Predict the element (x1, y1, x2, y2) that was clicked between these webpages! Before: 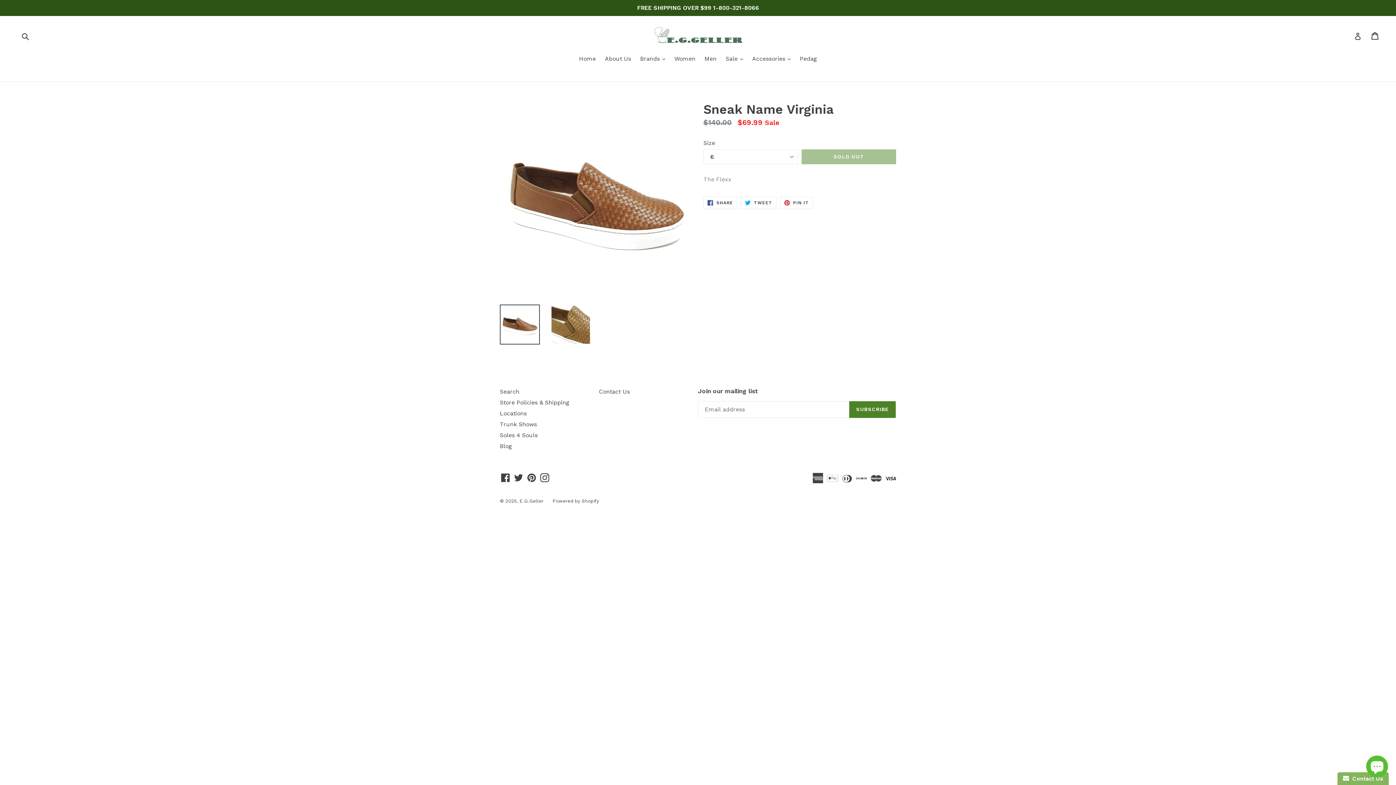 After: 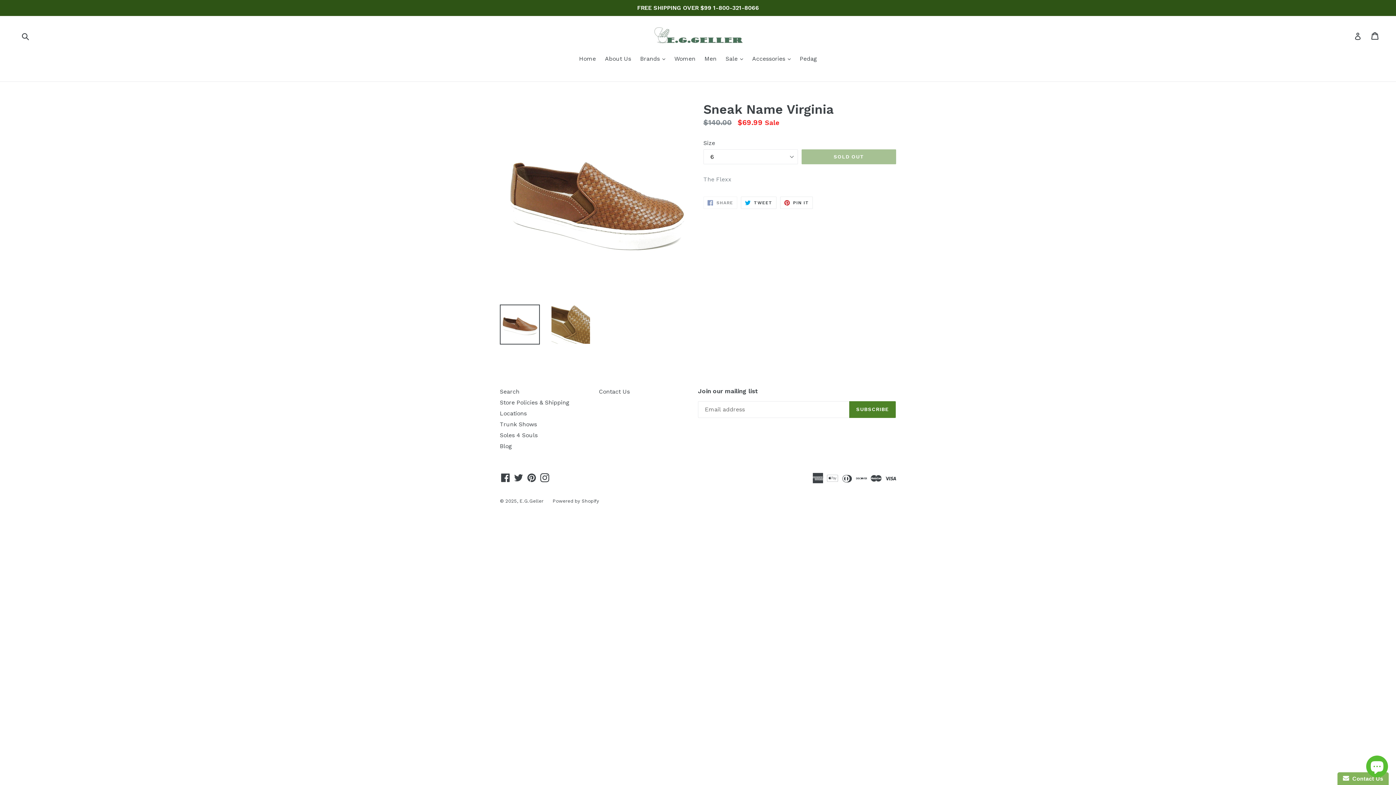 Action: bbox: (703, 196, 737, 209) label:  SHARE
SHARE ON FACEBOOK